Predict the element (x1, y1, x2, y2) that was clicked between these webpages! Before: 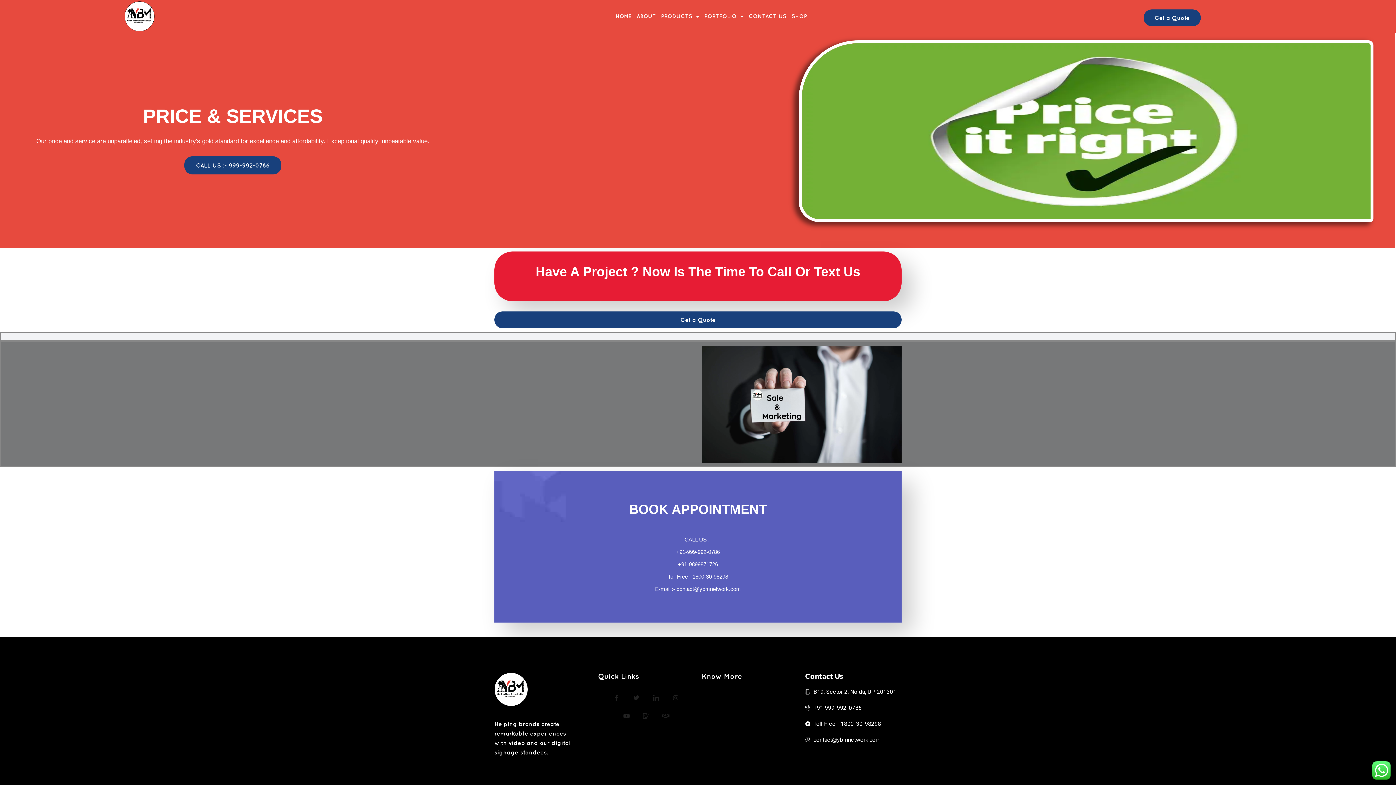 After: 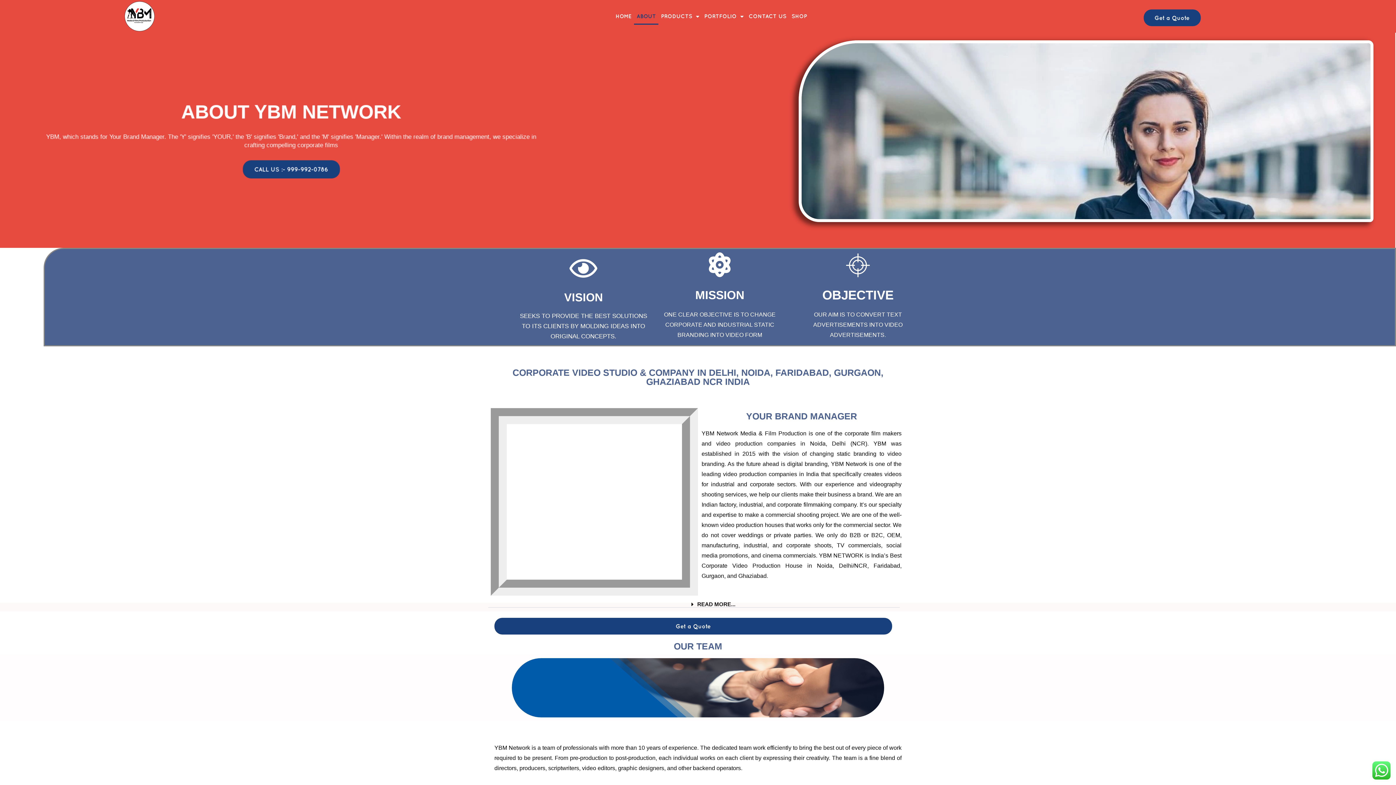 Action: label: ABOUT bbox: (634, 8, 658, 24)